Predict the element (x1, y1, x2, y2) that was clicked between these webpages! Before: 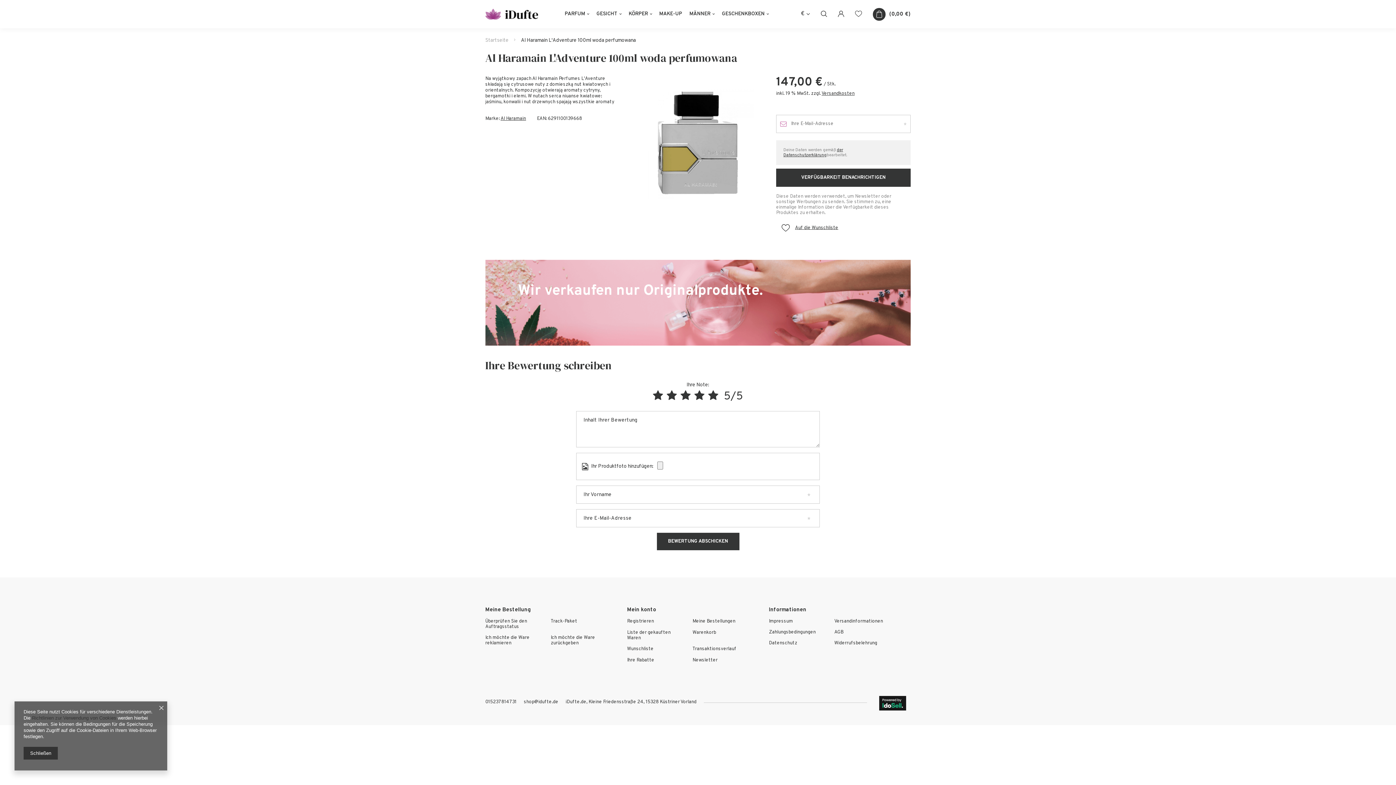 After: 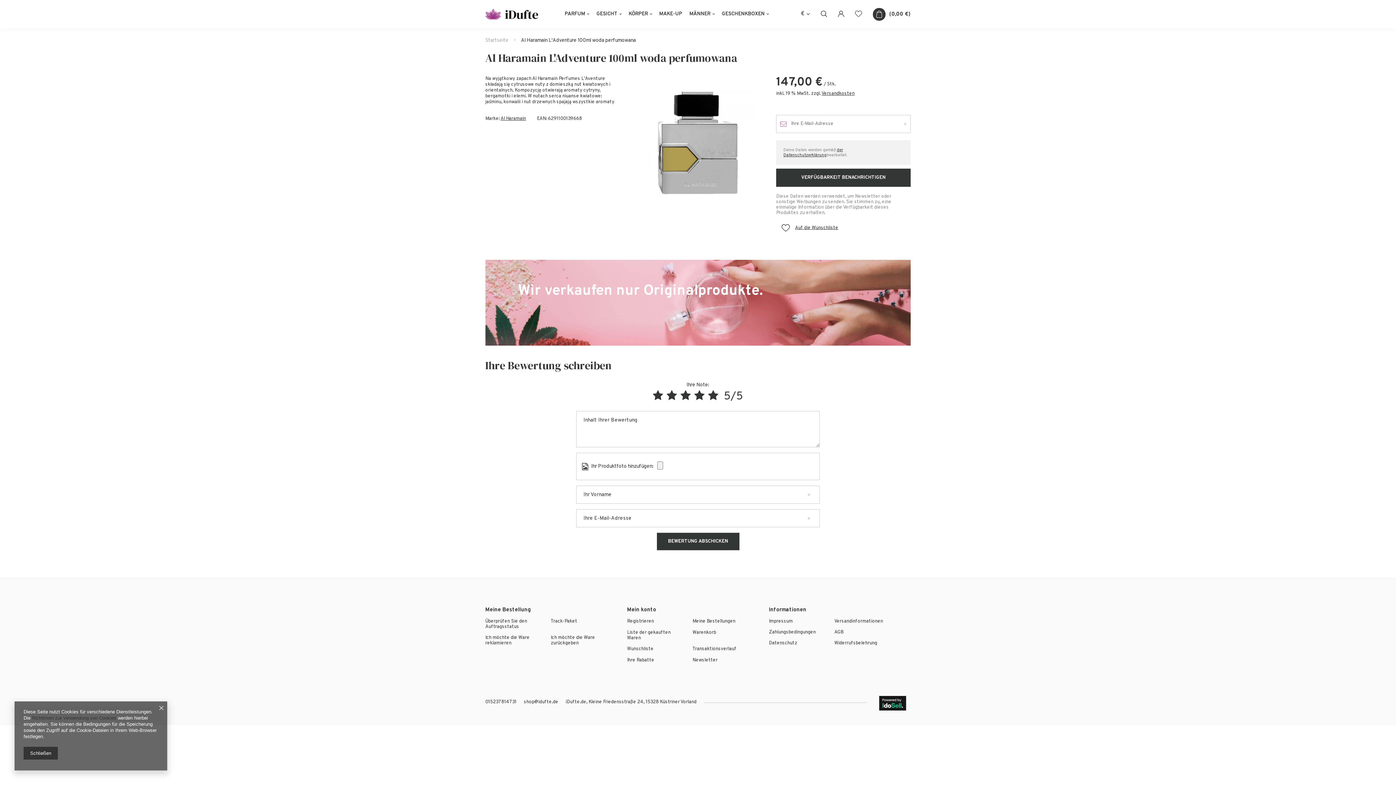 Action: bbox: (874, 696, 910, 712)